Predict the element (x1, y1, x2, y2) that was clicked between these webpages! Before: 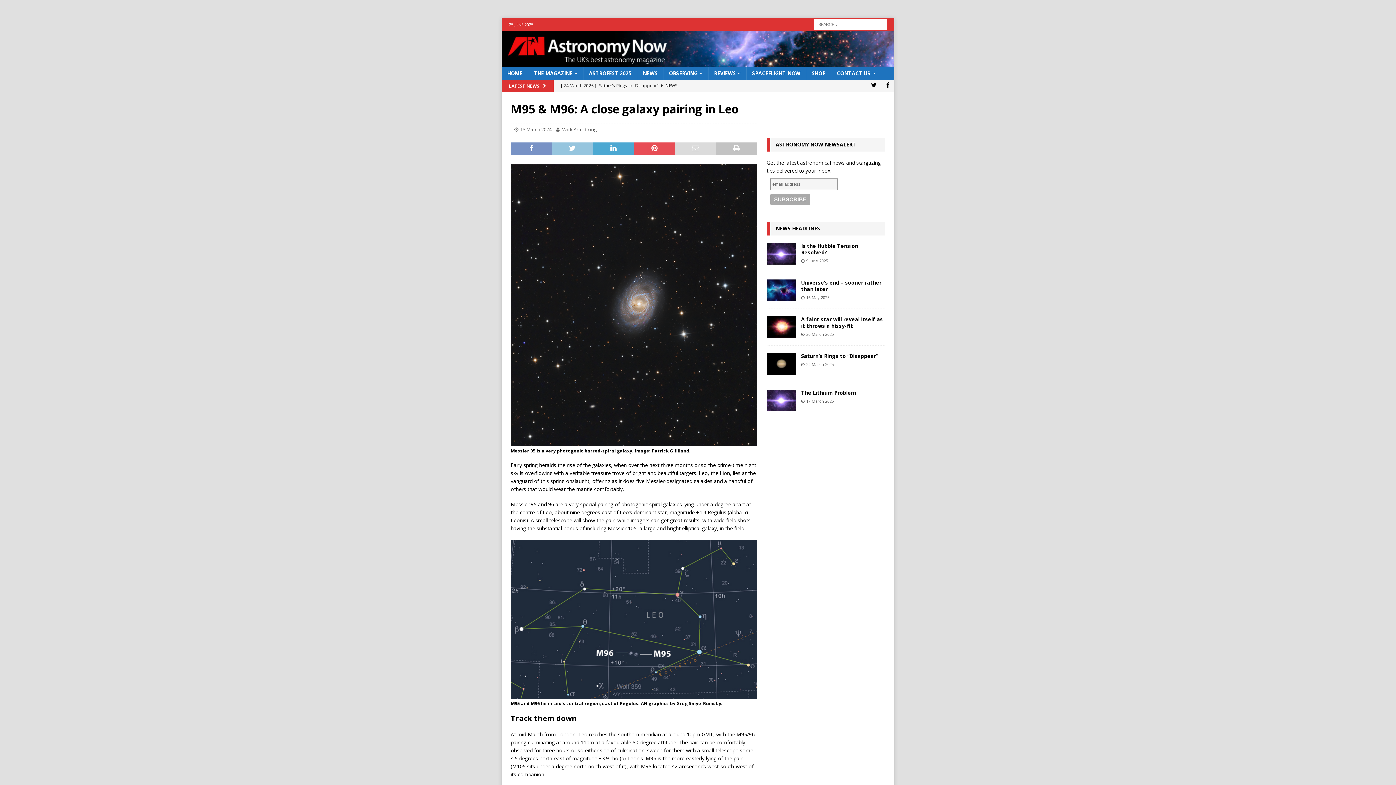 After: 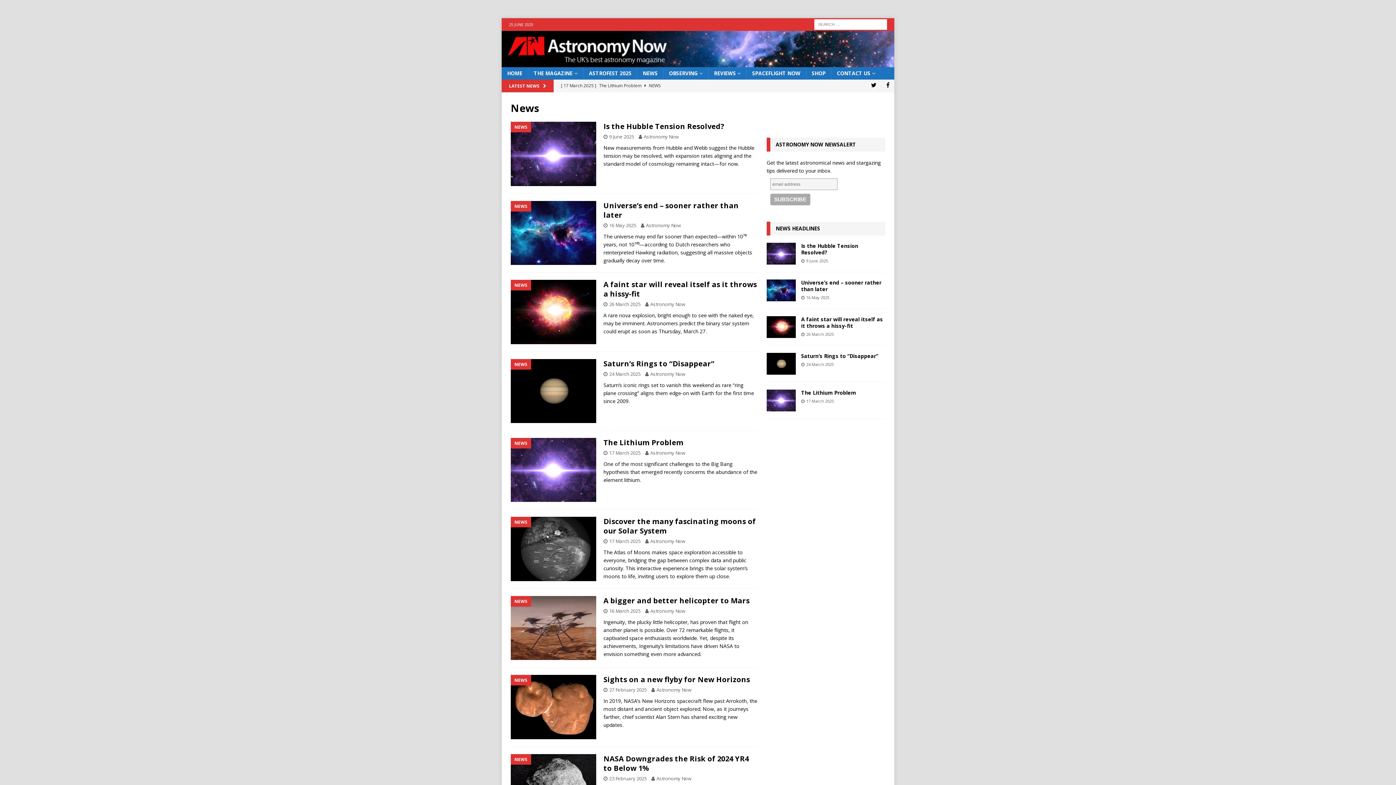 Action: label: NEWS HEADLINES bbox: (775, 225, 820, 232)